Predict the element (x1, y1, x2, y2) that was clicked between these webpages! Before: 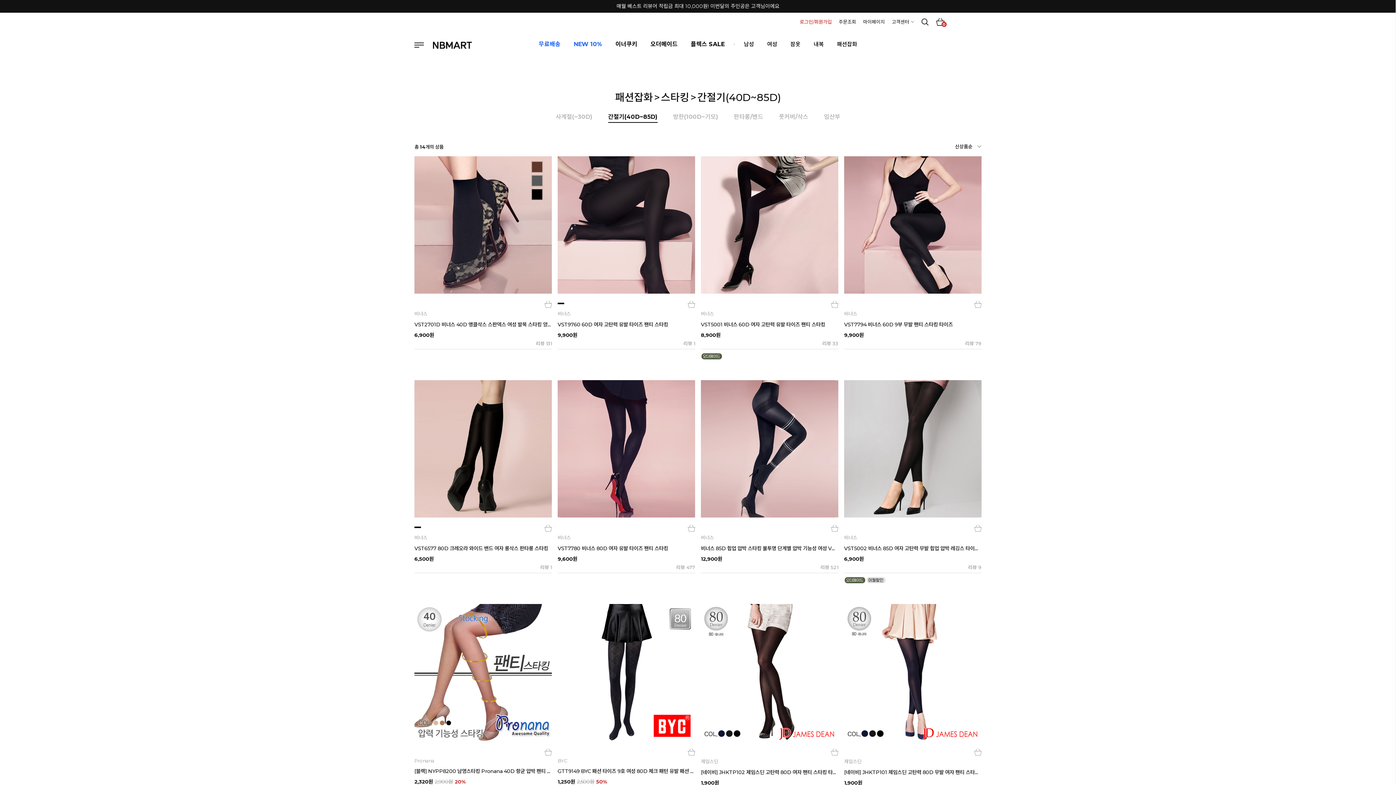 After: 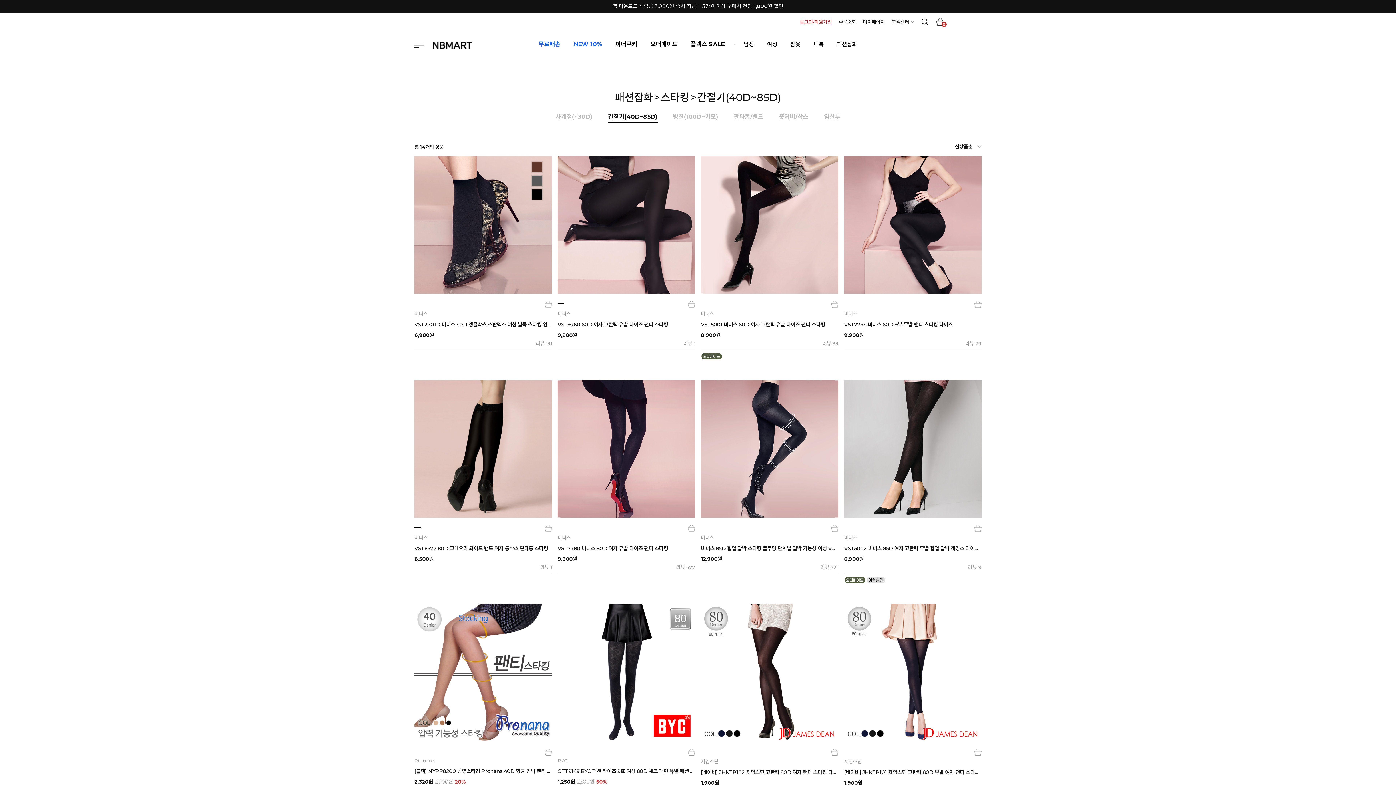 Action: bbox: (690, 91, 696, 103) label: >